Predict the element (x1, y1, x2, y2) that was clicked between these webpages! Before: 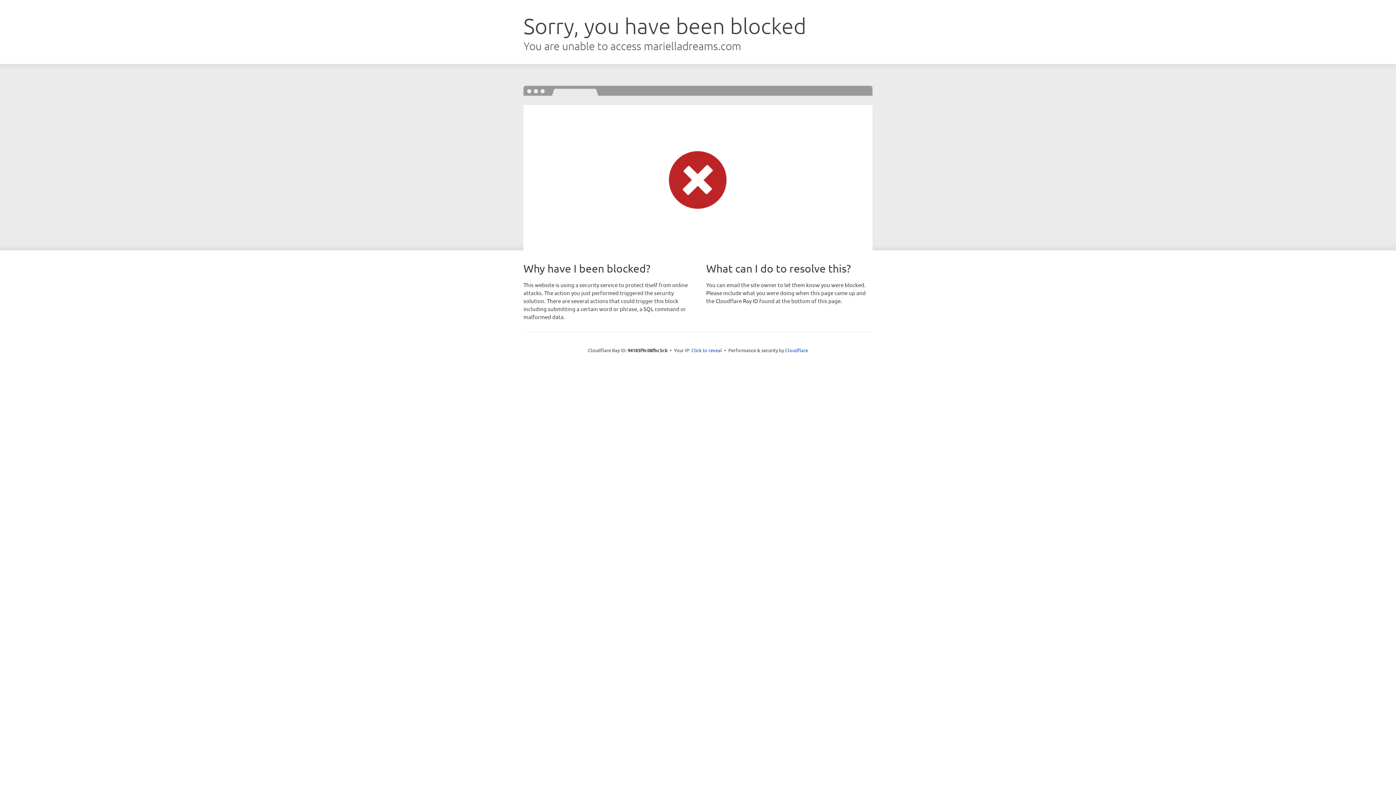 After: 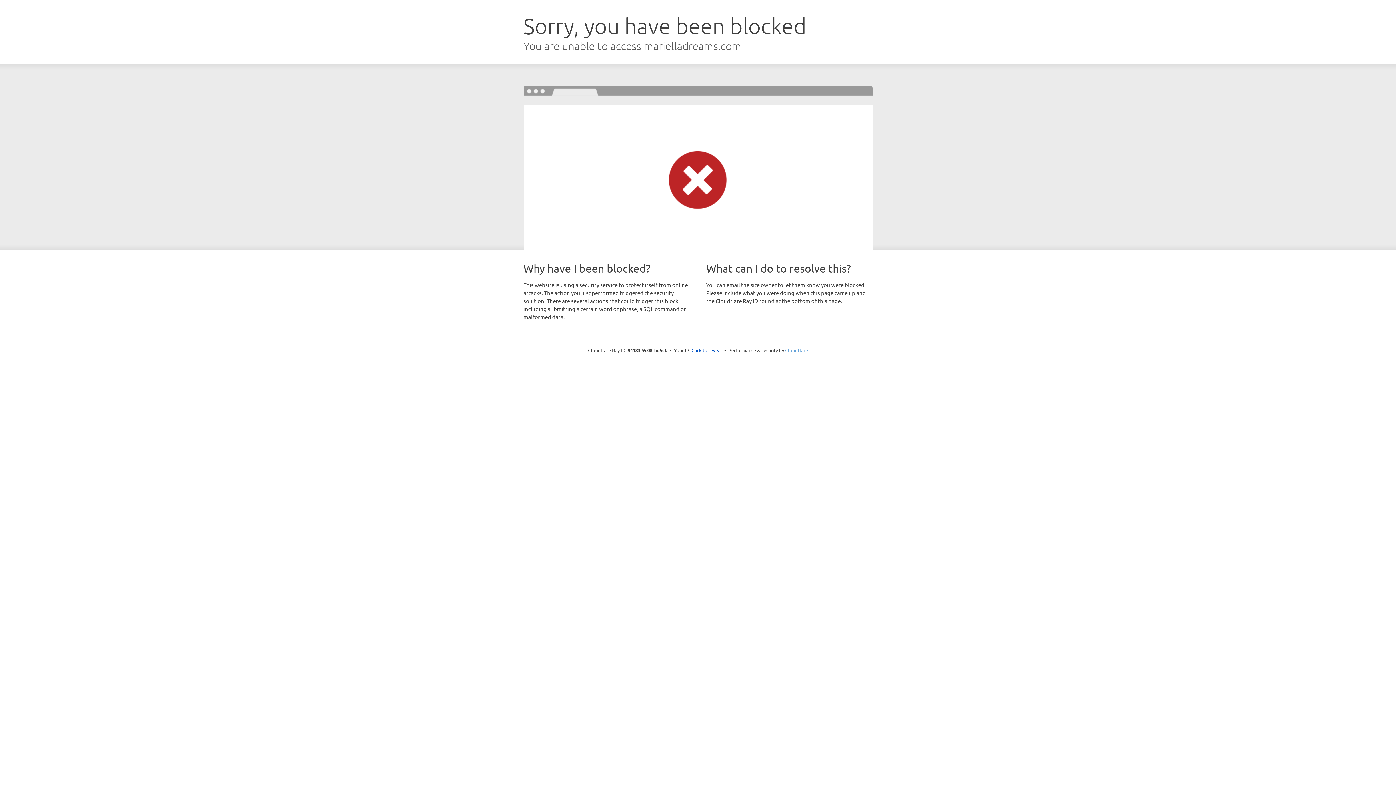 Action: label: Cloudflare bbox: (785, 347, 808, 353)